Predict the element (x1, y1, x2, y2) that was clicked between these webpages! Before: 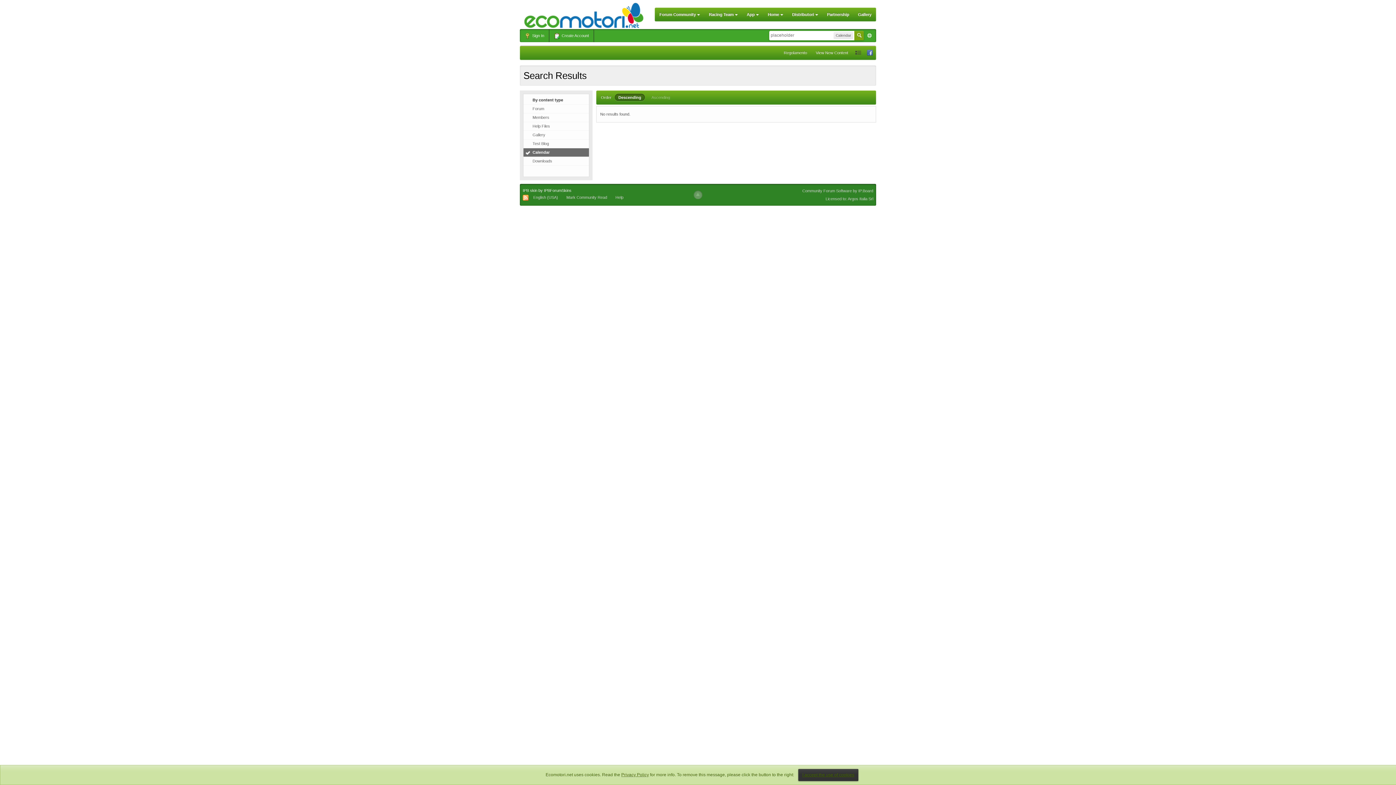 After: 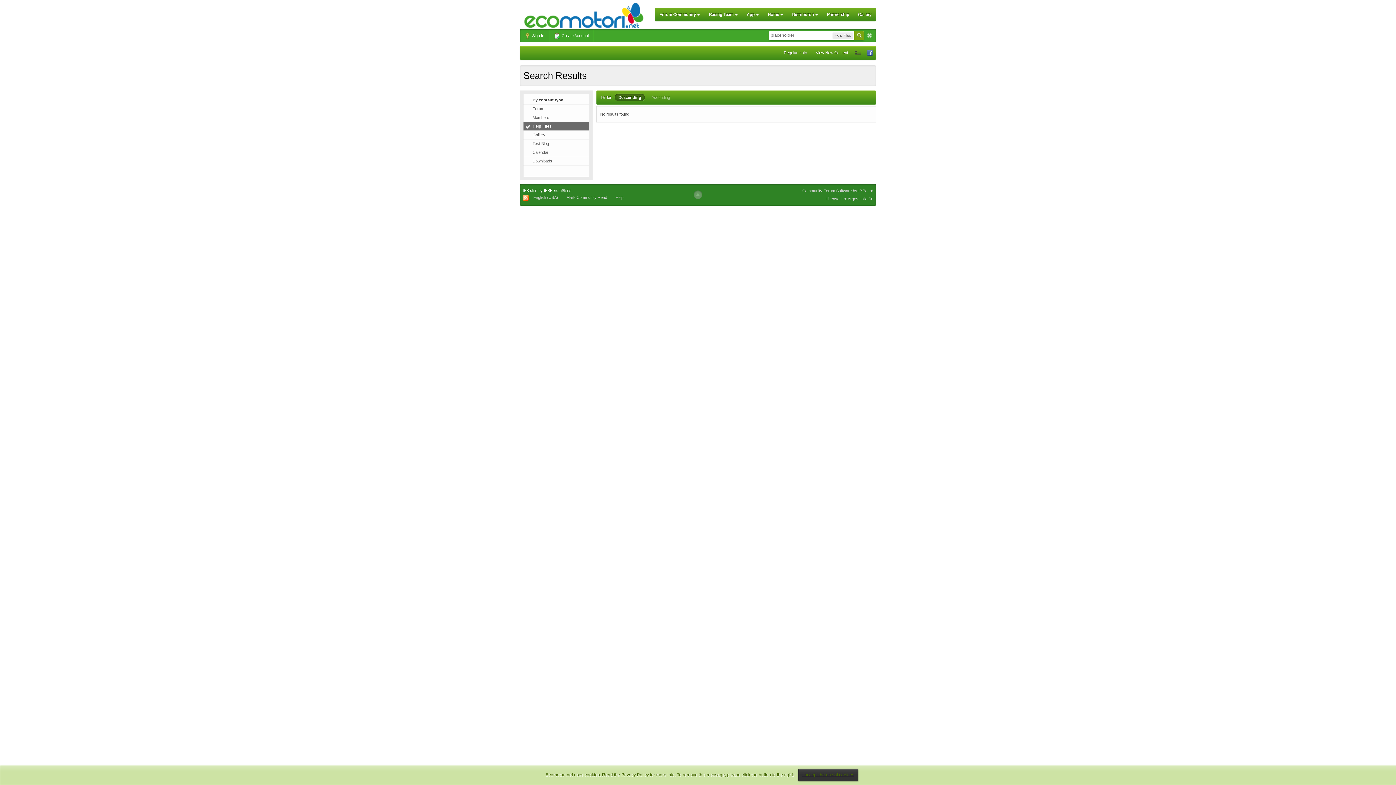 Action: bbox: (523, 122, 589, 130) label: Help Files